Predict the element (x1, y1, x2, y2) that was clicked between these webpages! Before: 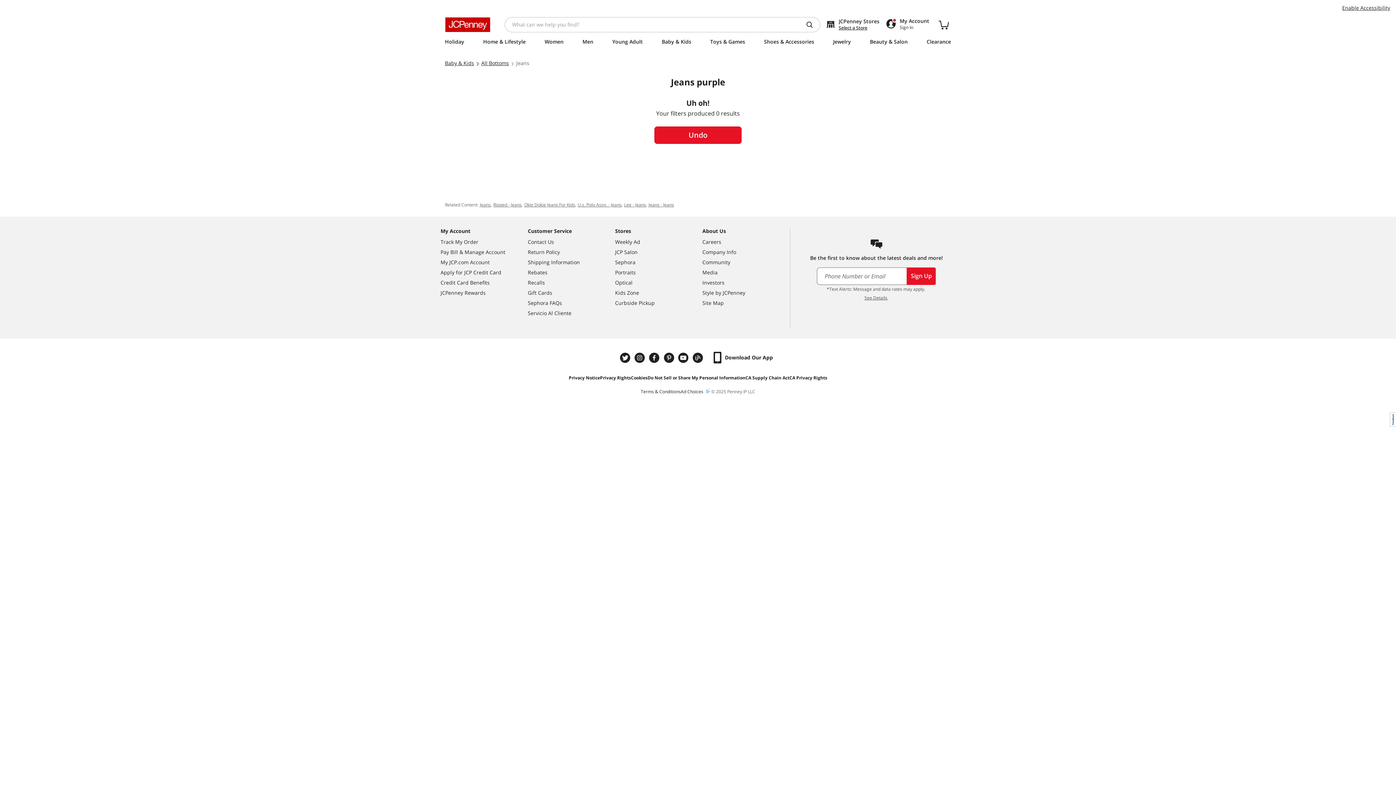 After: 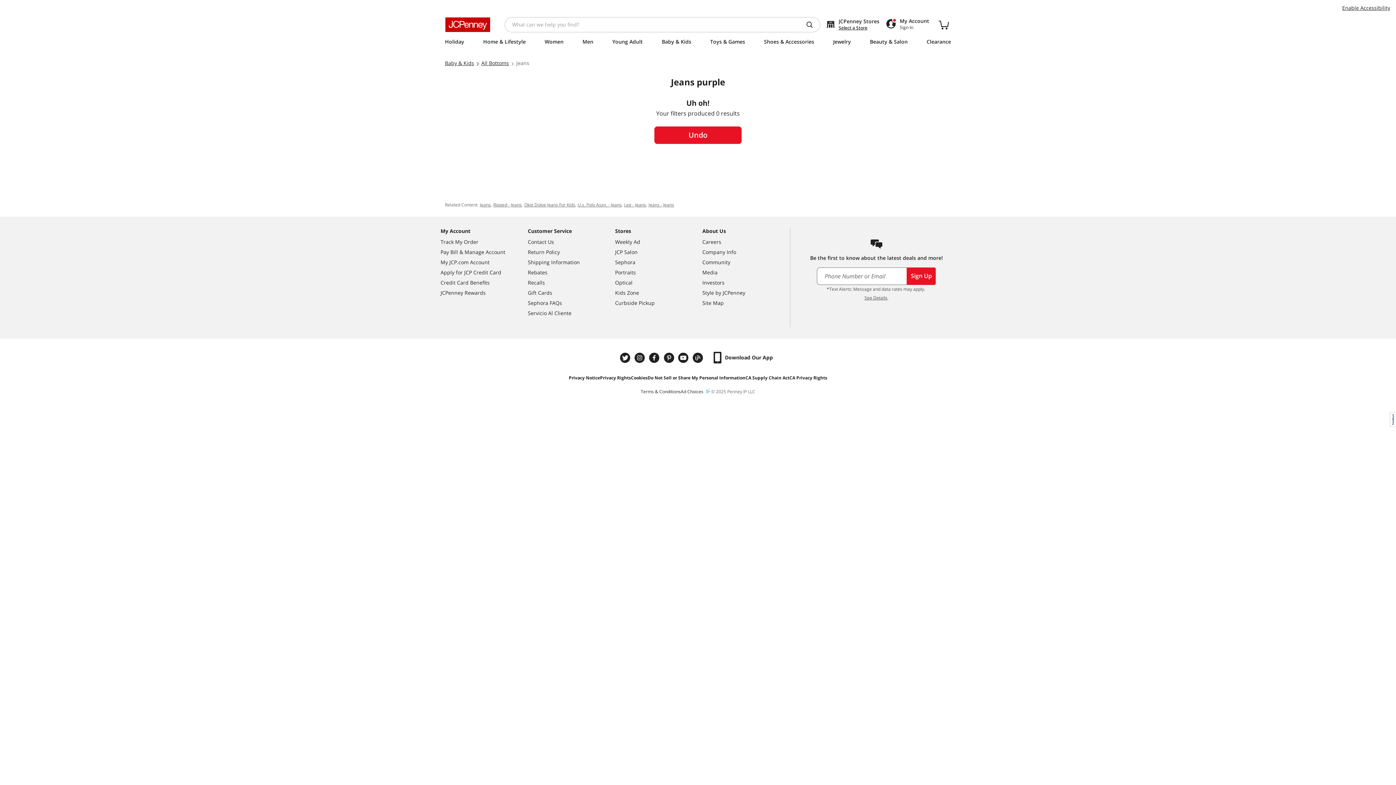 Action: label: Do Not Sell or Share My Personal Information bbox: (647, 324, 745, 333)